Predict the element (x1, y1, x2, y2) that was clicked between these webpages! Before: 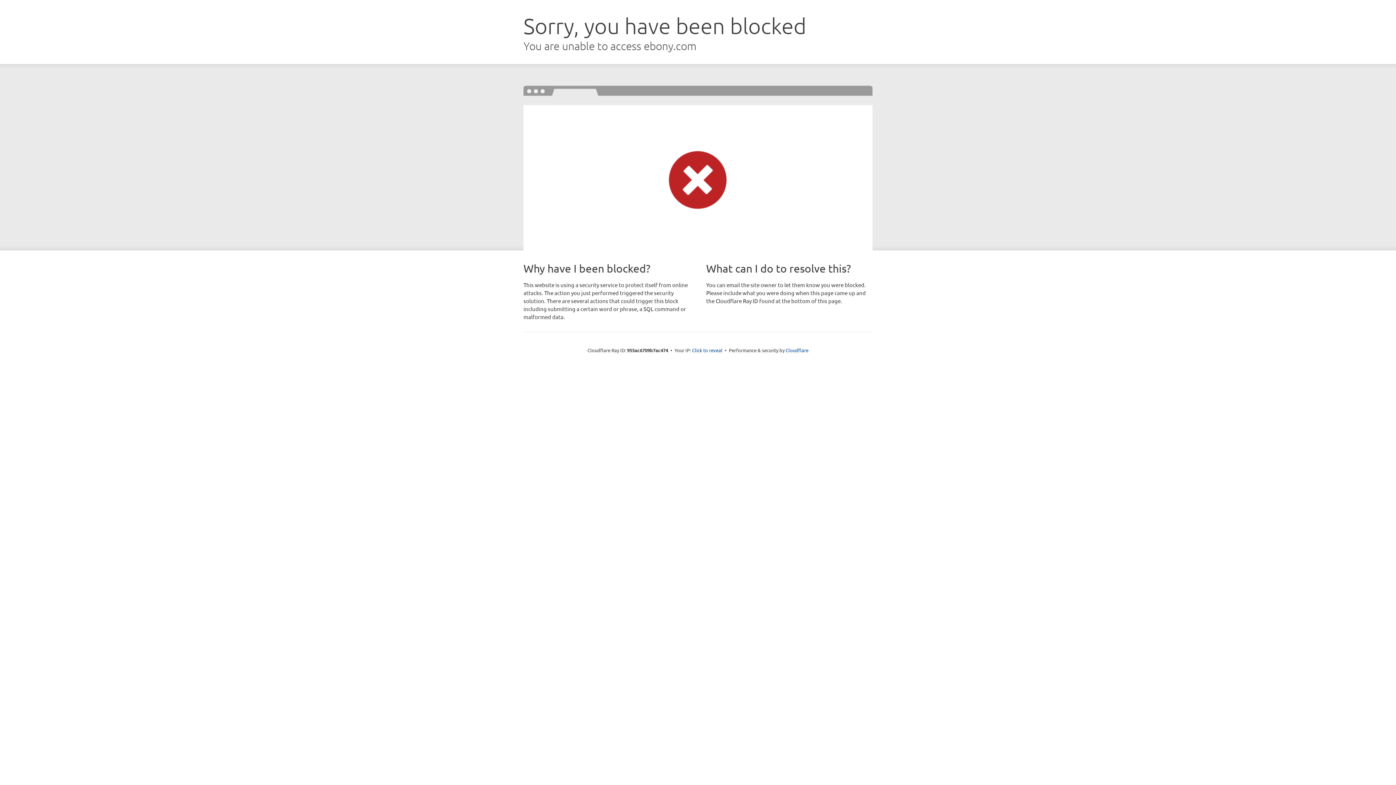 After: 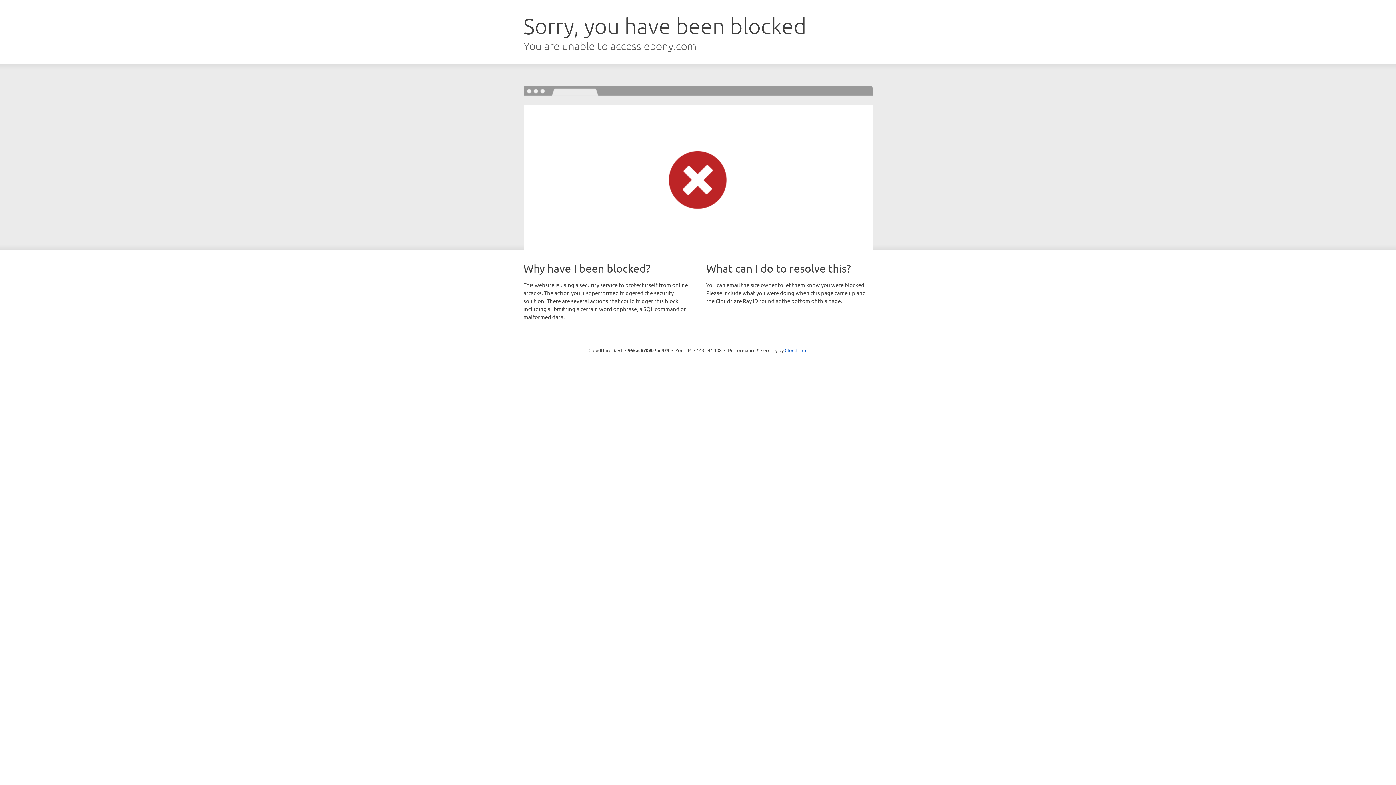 Action: label: Click to reveal bbox: (692, 346, 722, 353)